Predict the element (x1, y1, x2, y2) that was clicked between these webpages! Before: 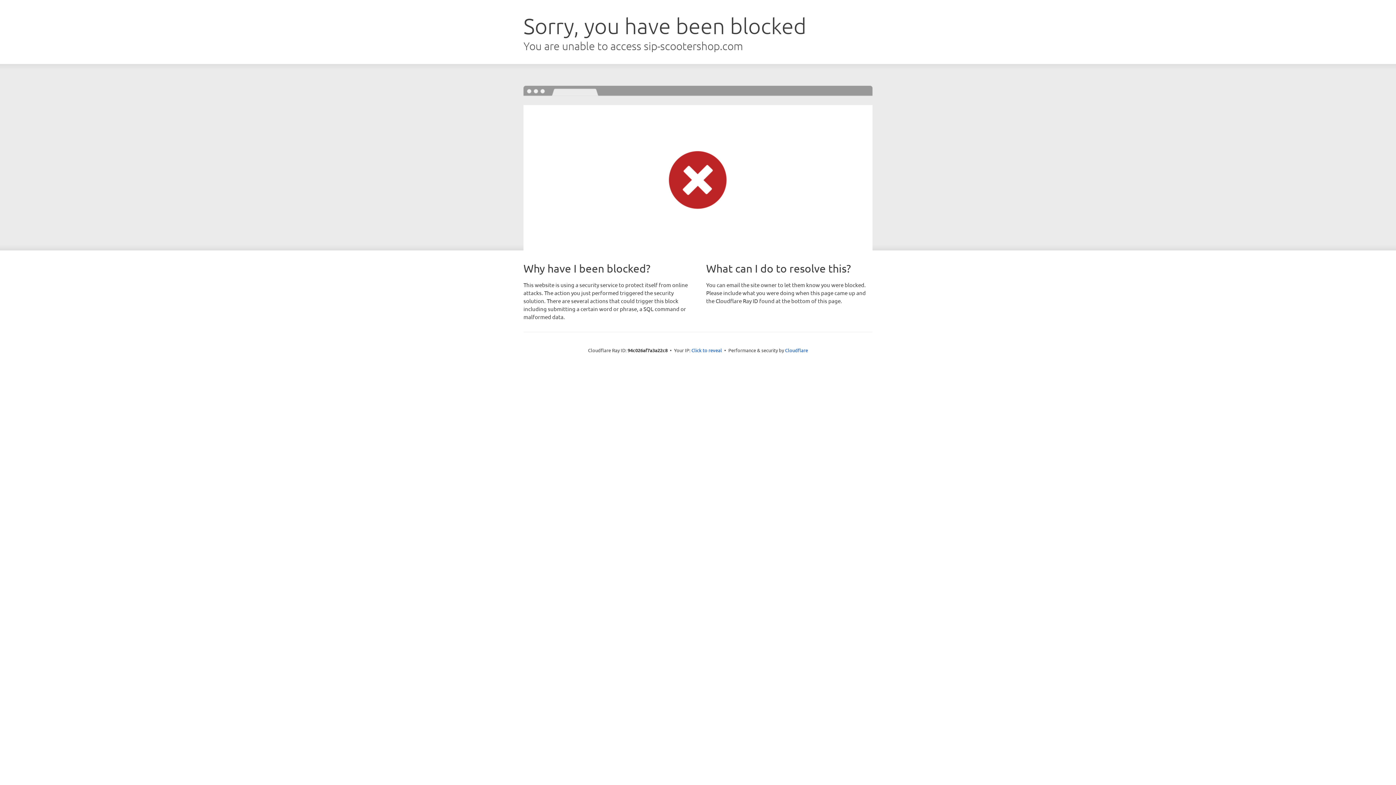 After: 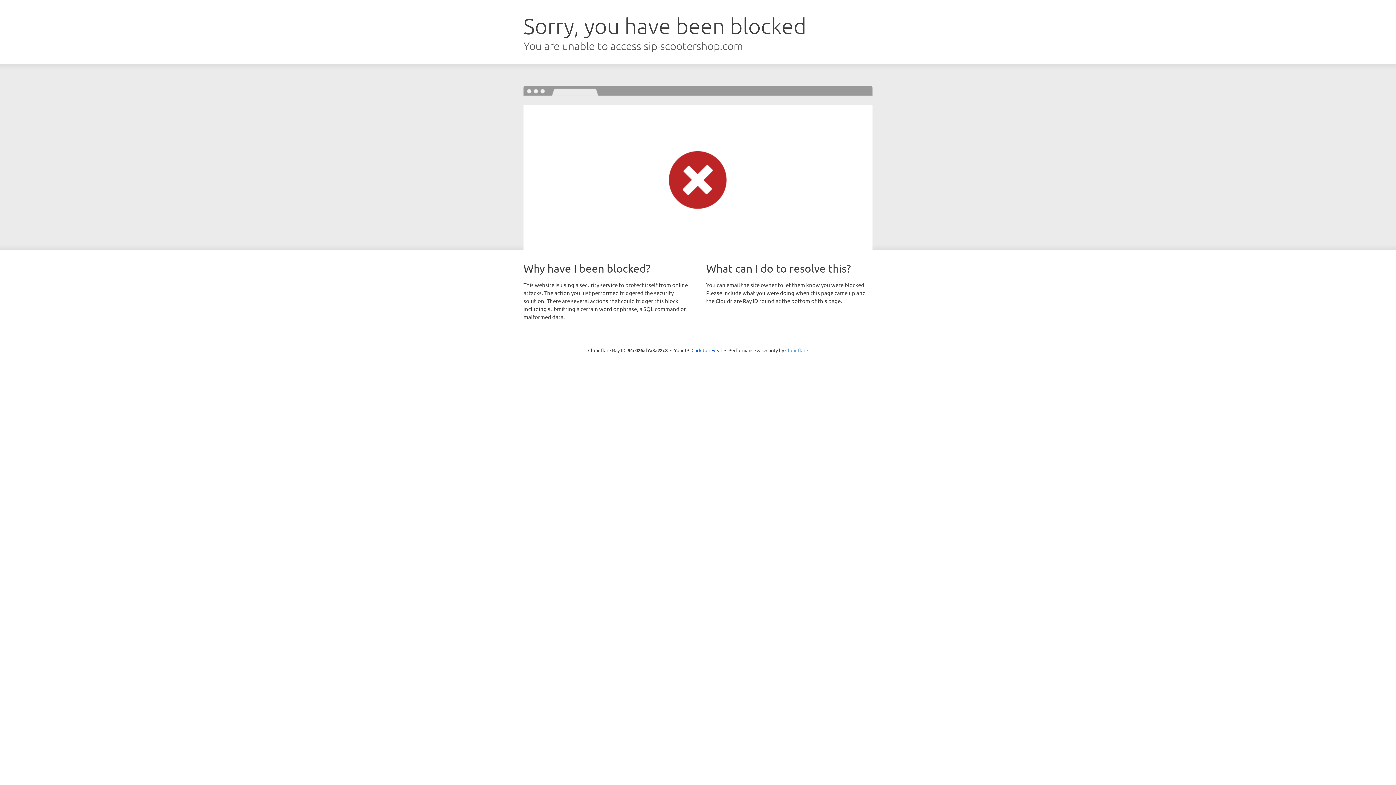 Action: label: Cloudflare bbox: (785, 347, 808, 353)